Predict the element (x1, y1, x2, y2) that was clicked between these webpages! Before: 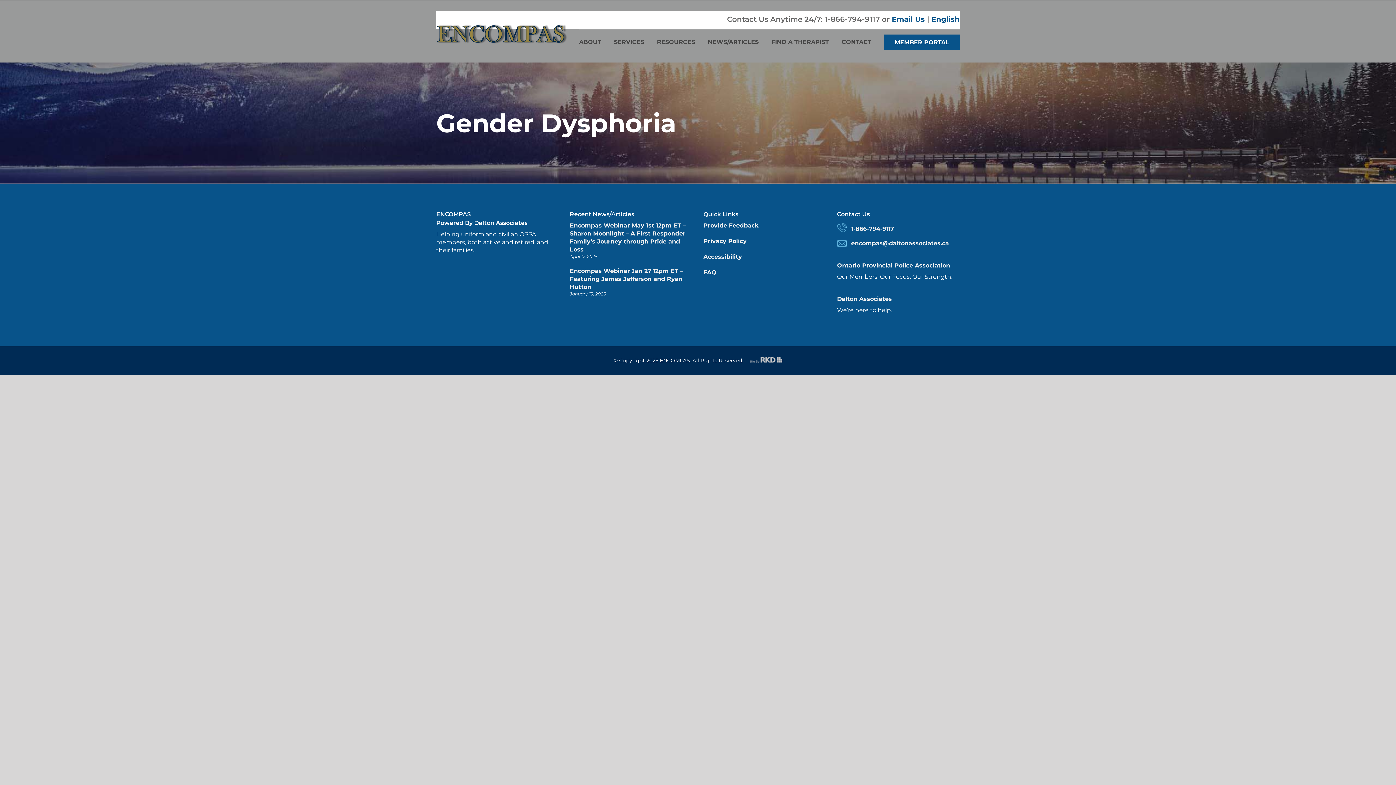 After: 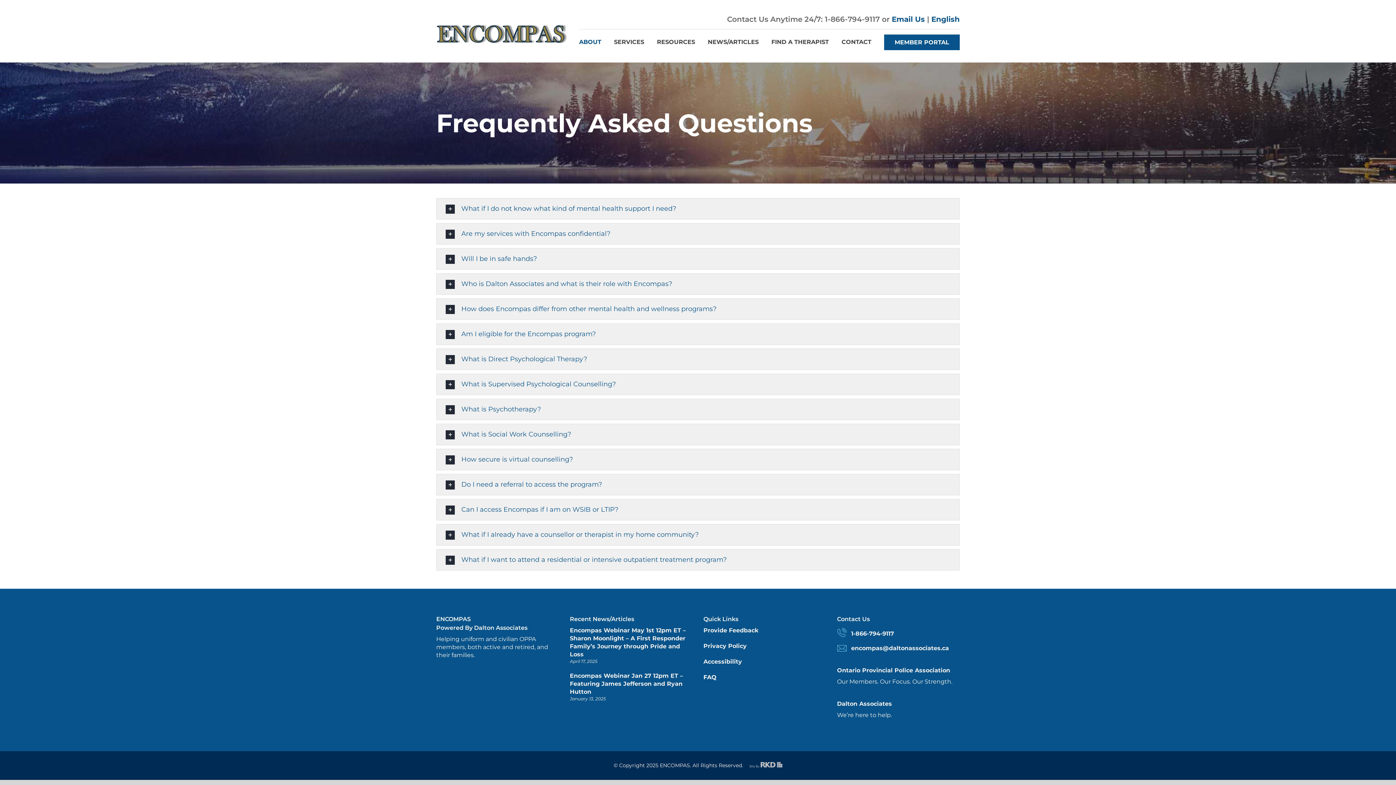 Action: label: FAQ bbox: (703, 268, 822, 276)